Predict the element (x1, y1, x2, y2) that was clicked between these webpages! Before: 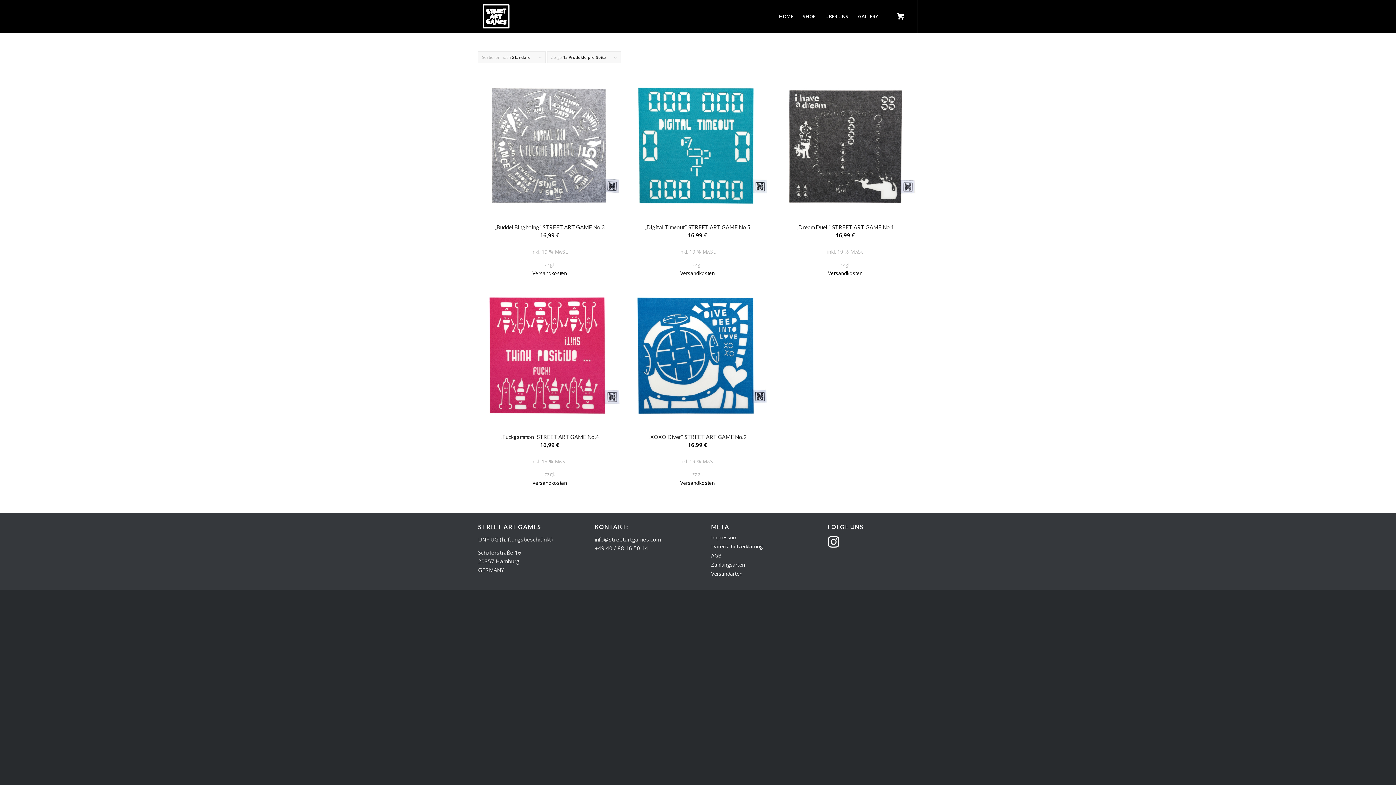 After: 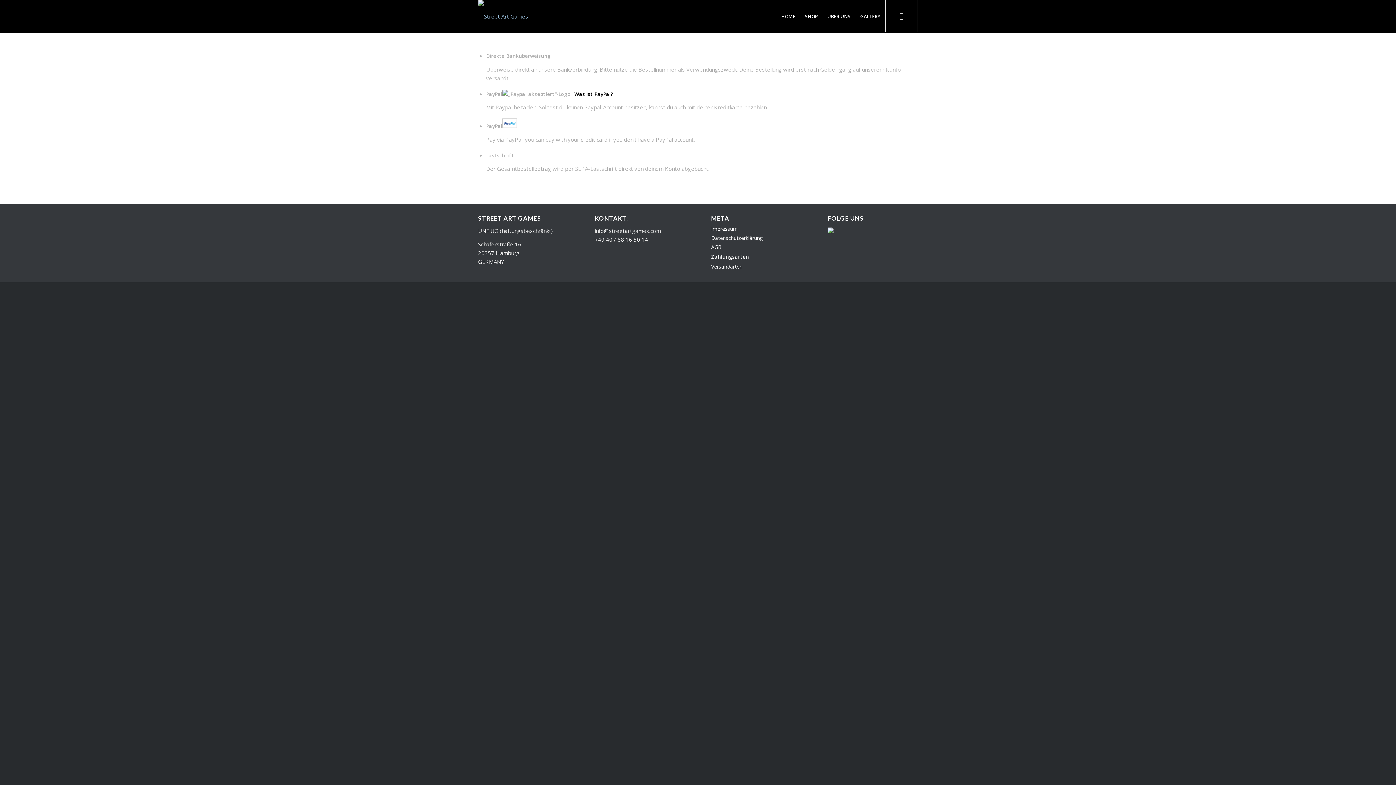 Action: bbox: (711, 560, 801, 569) label: Zahlungsarten